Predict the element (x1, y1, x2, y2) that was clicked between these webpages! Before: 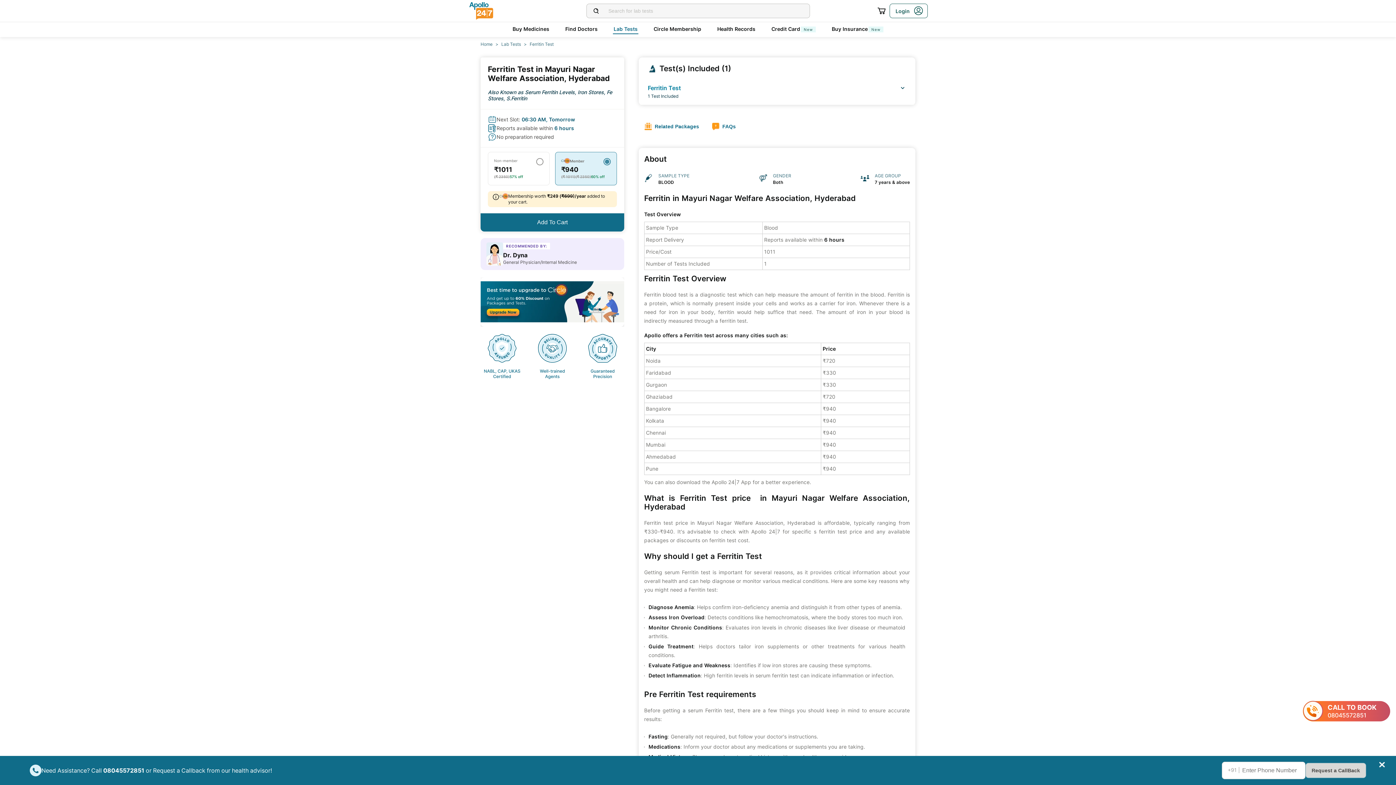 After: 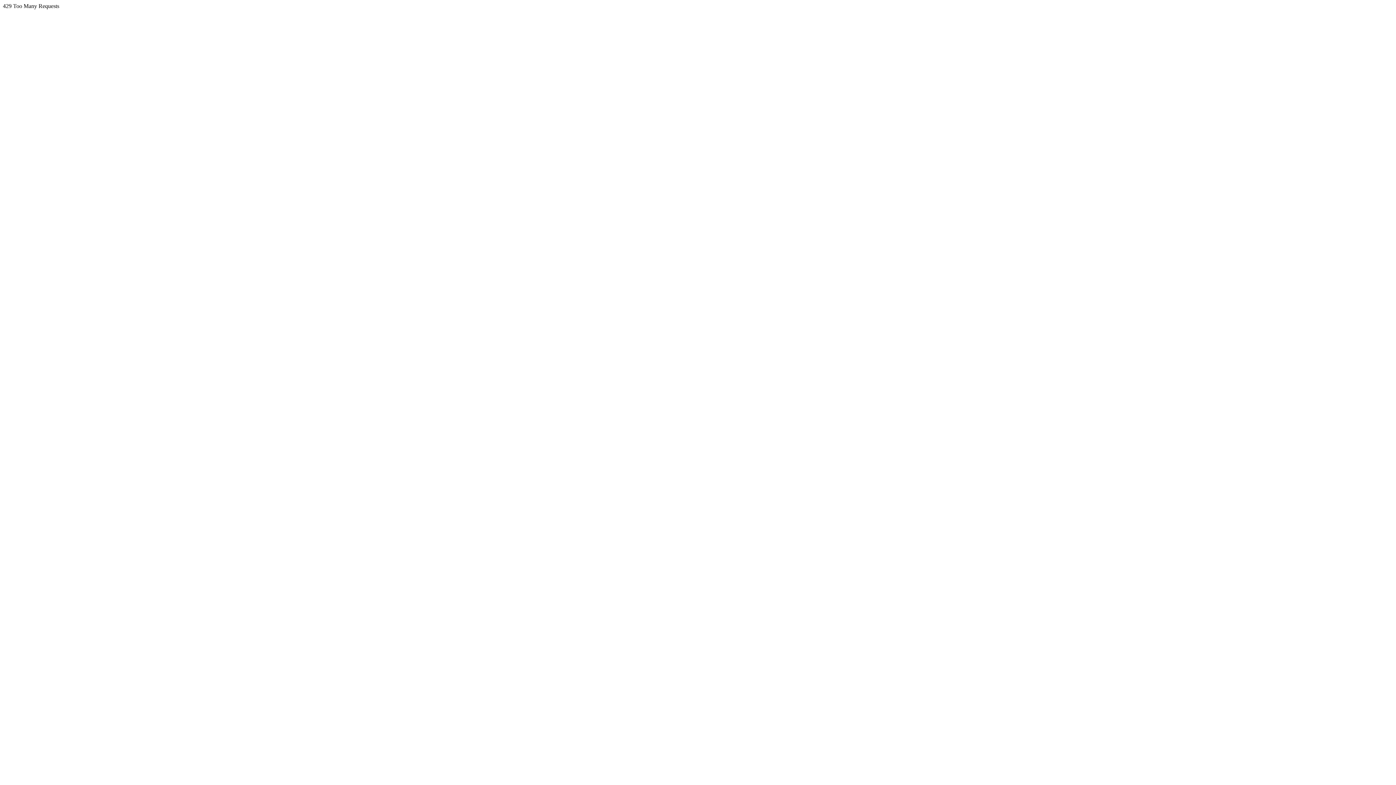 Action: bbox: (613, 25, 637, 32) label: Lab Tests